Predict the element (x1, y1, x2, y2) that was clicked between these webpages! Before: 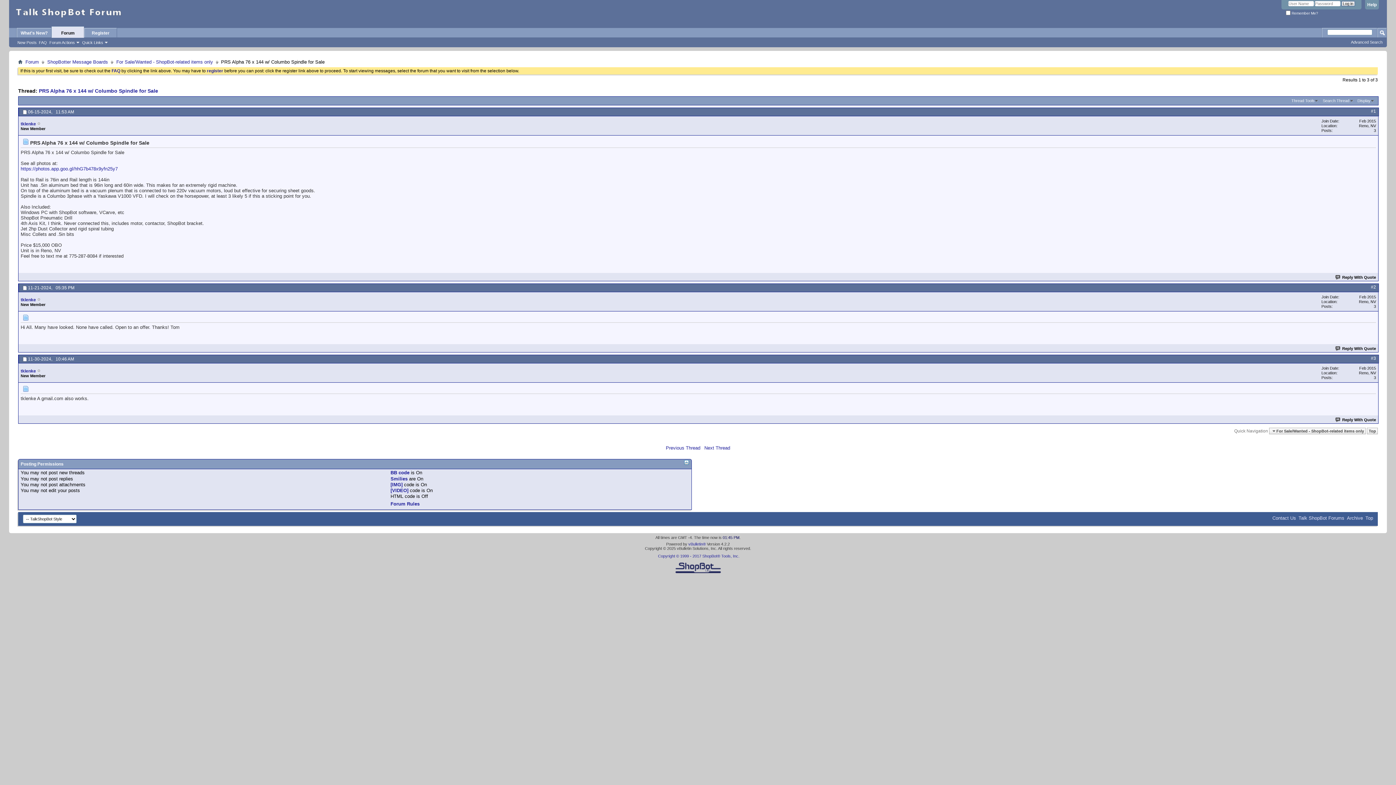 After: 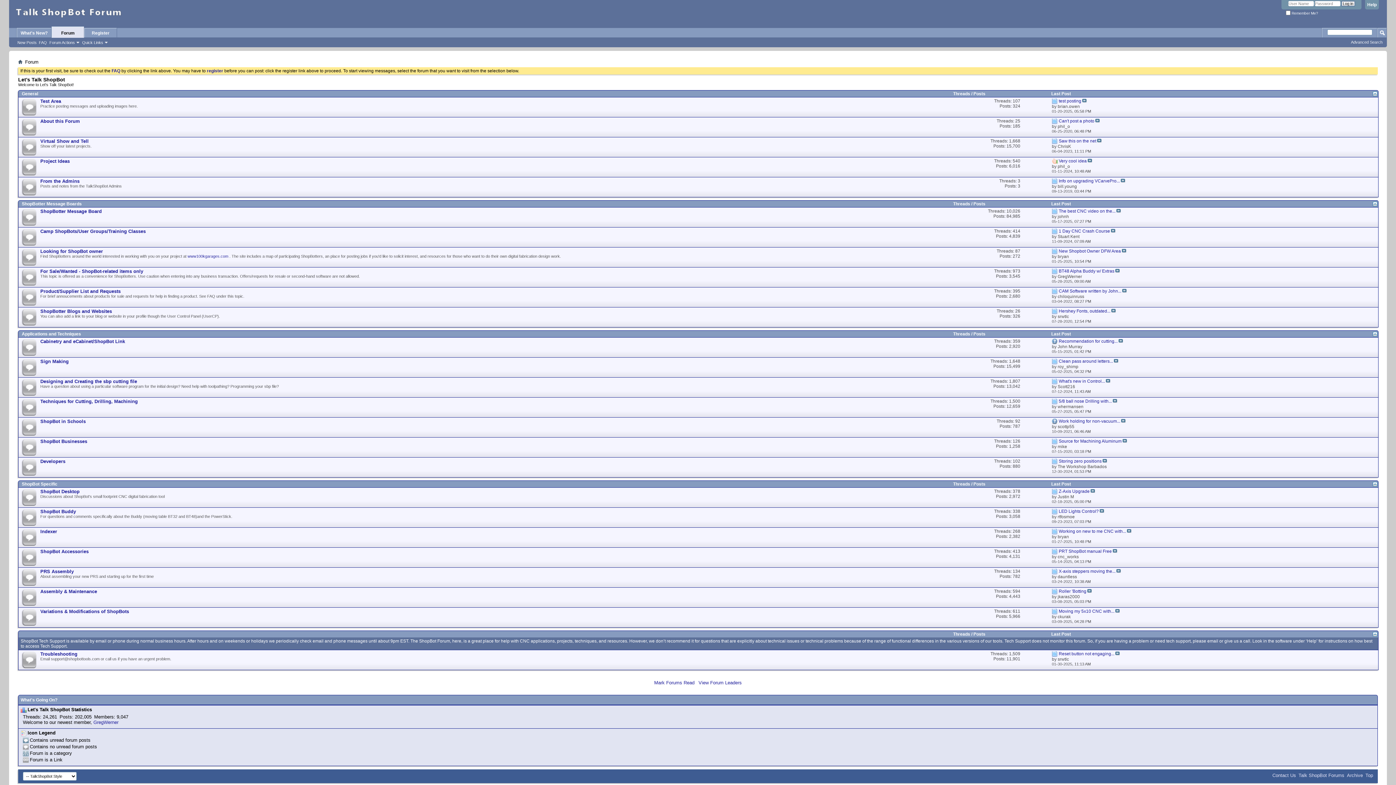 Action: bbox: (9, 0, 123, 24)